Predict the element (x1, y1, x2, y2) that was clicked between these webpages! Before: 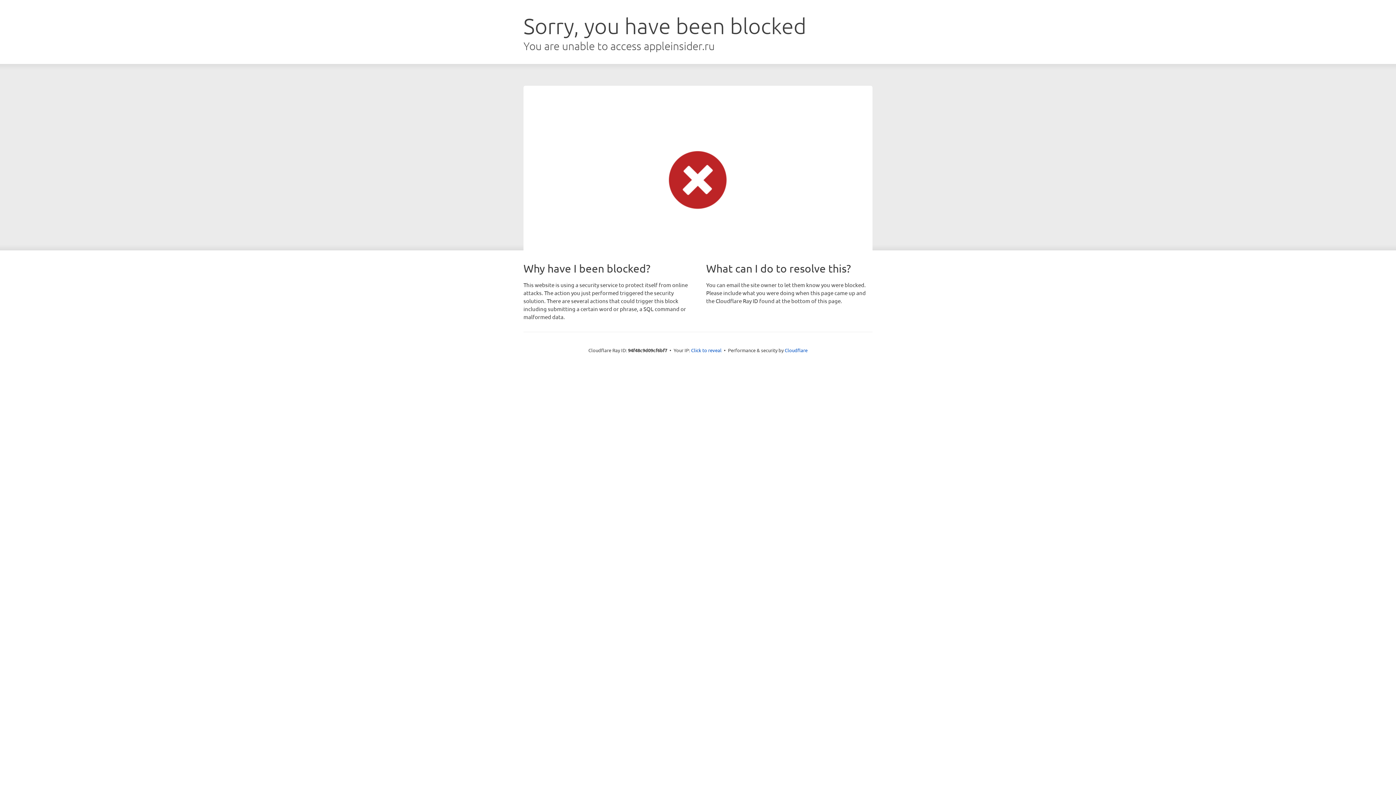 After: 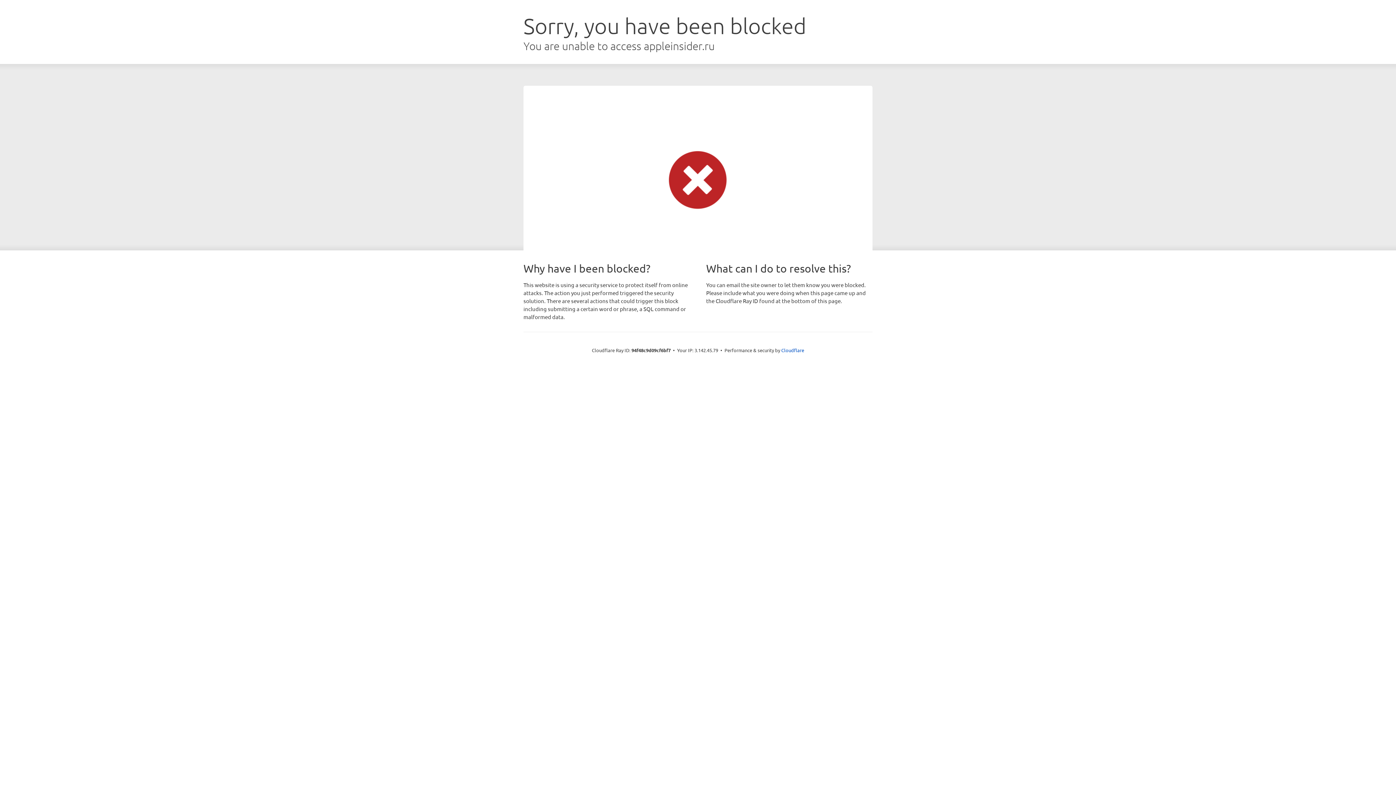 Action: label: Click to reveal bbox: (691, 346, 721, 353)